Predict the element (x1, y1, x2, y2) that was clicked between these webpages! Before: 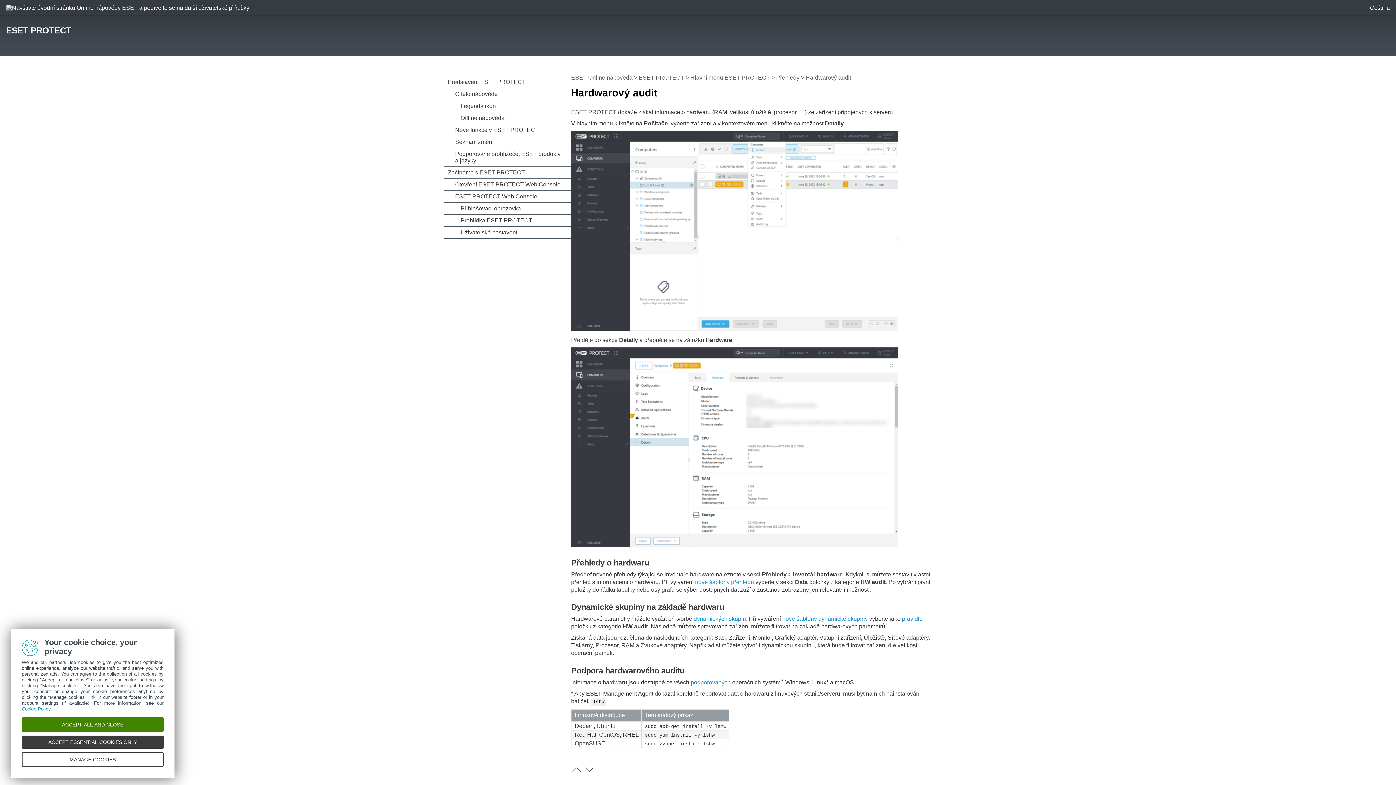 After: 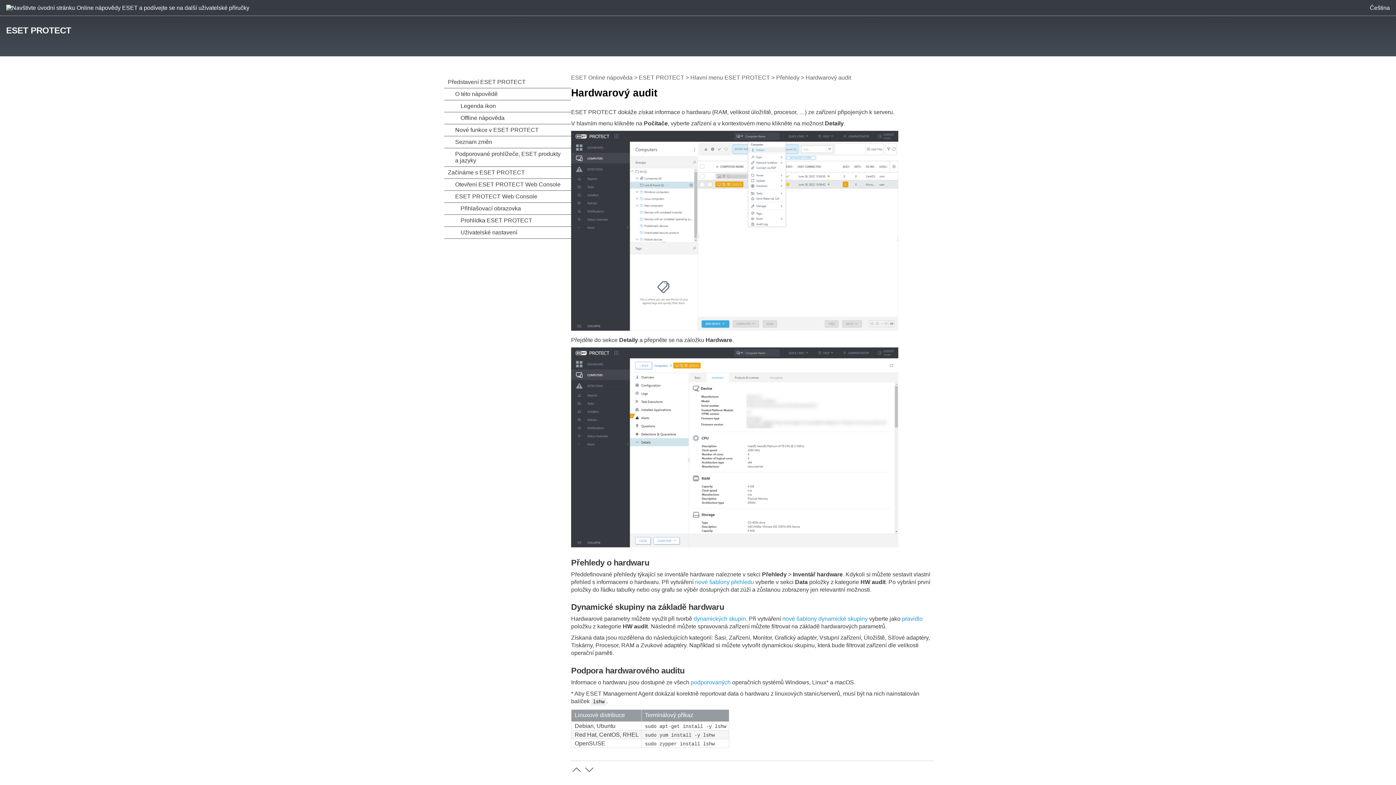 Action: bbox: (21, 736, 163, 749) label: ACCEPT ESSENTIAL COOKIES ONLY